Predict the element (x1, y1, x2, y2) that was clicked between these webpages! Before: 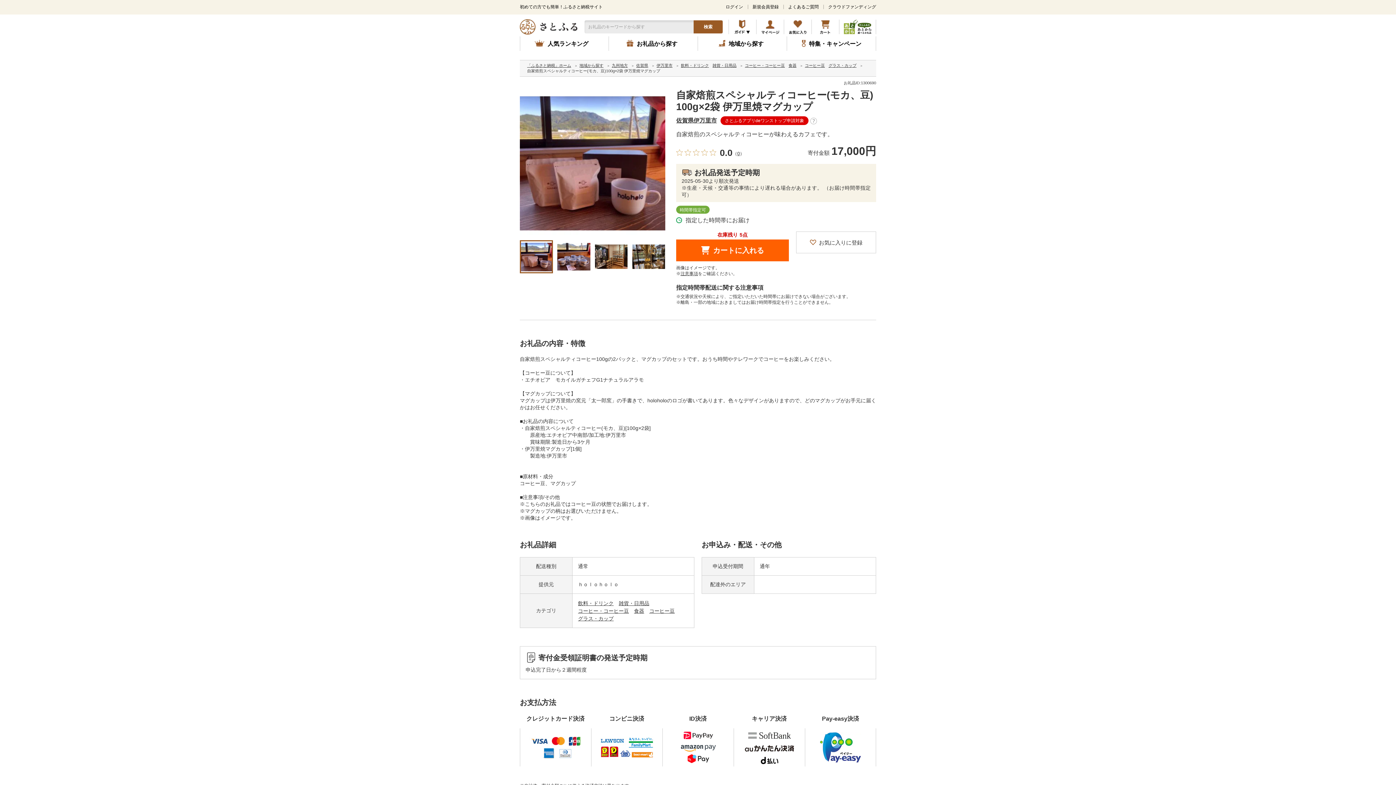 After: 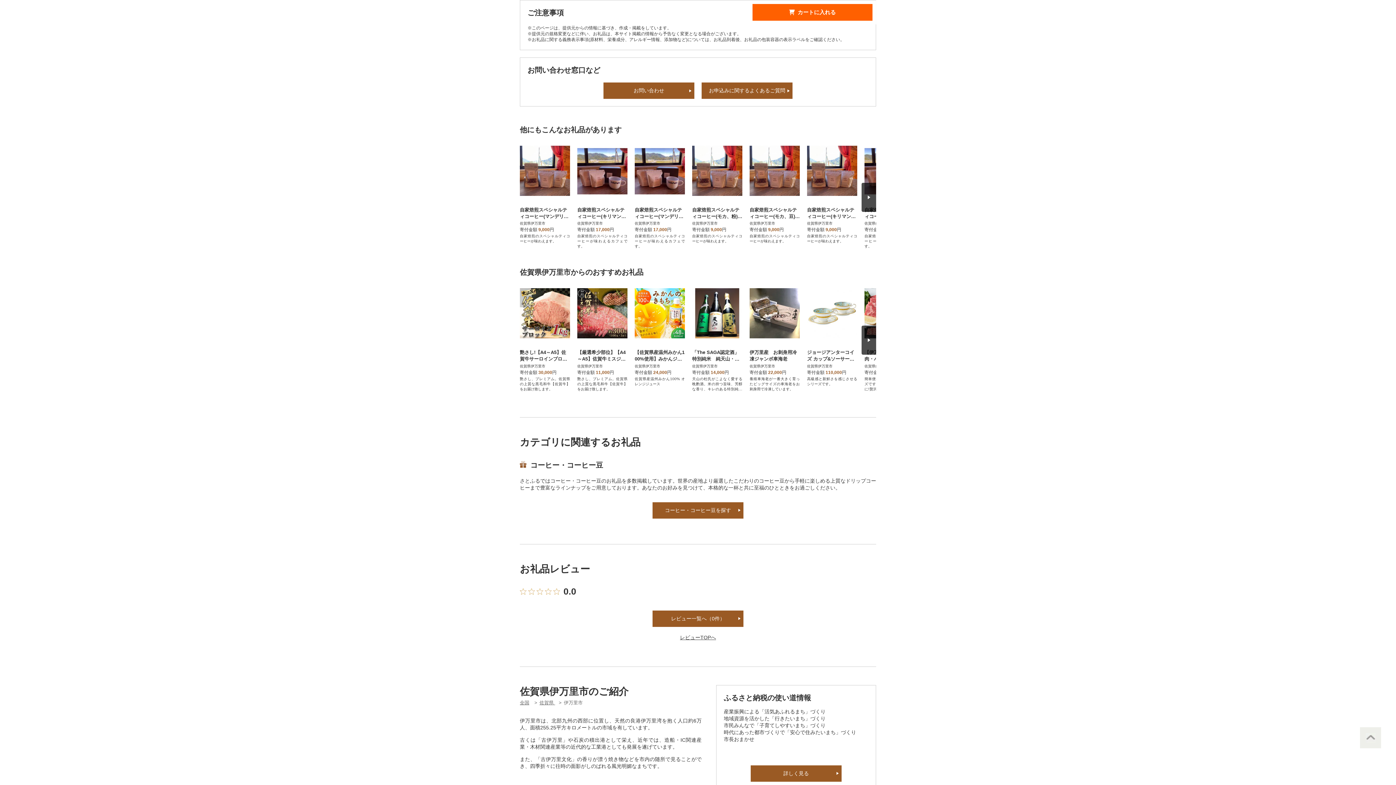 Action: bbox: (680, 271, 698, 276) label: 注意事項